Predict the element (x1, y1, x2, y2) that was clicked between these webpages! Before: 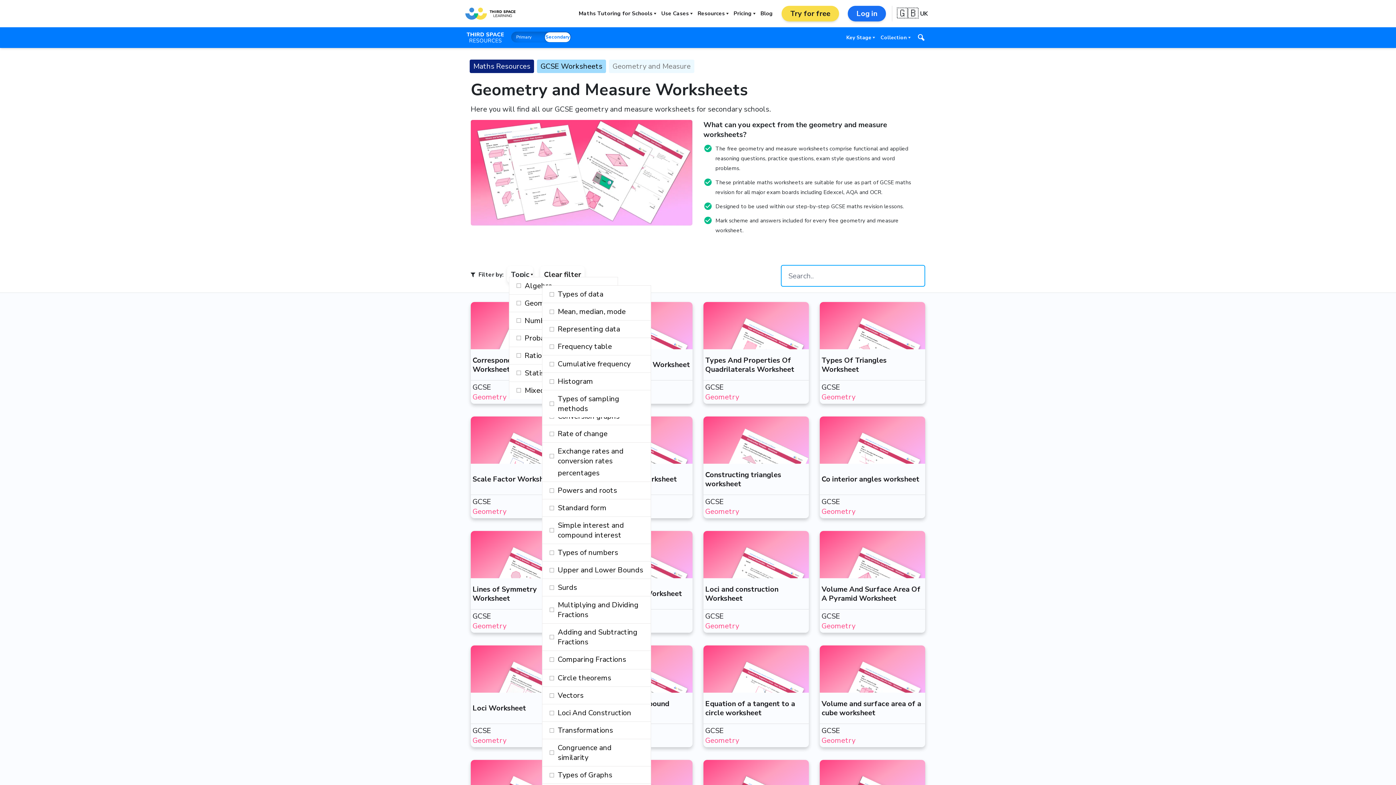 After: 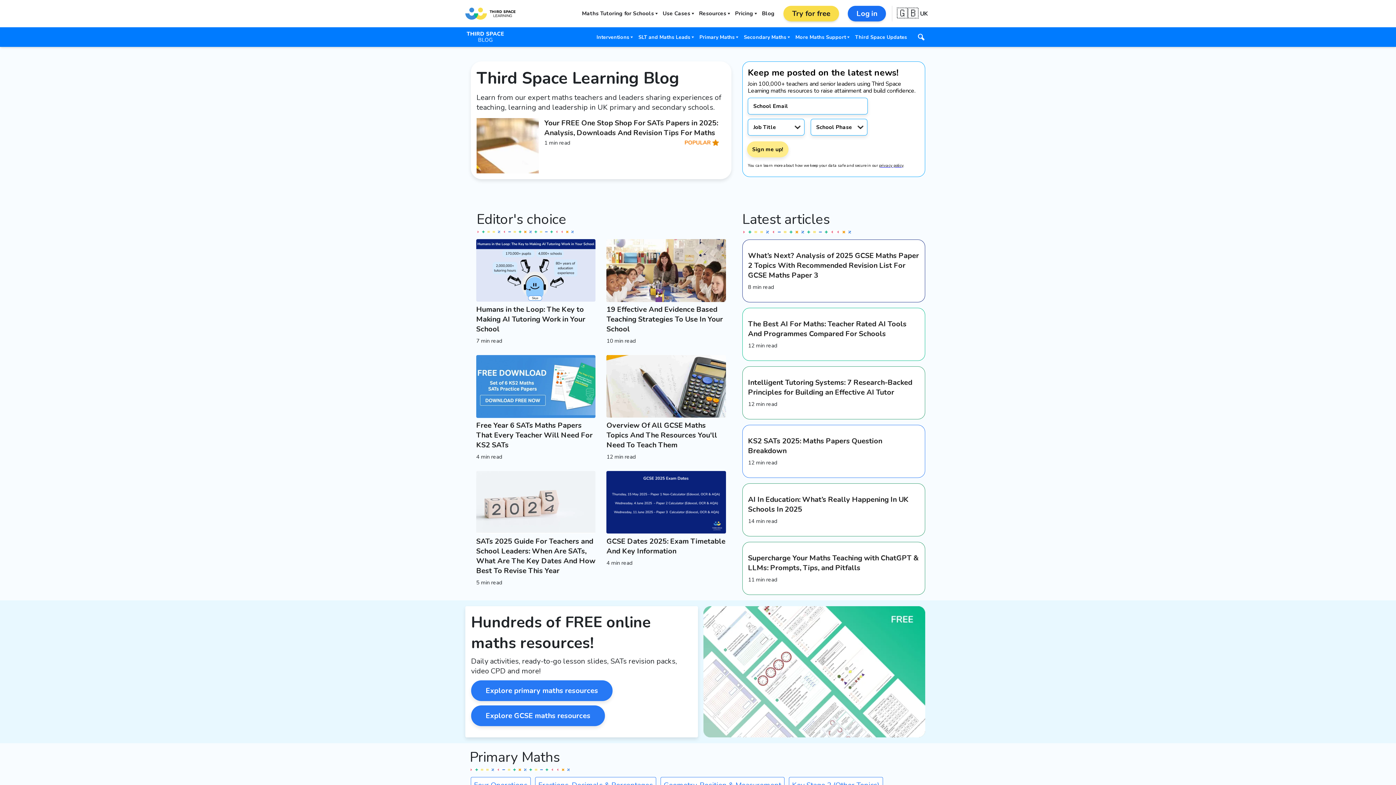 Action: label: Blog bbox: (760, 9, 773, 17)